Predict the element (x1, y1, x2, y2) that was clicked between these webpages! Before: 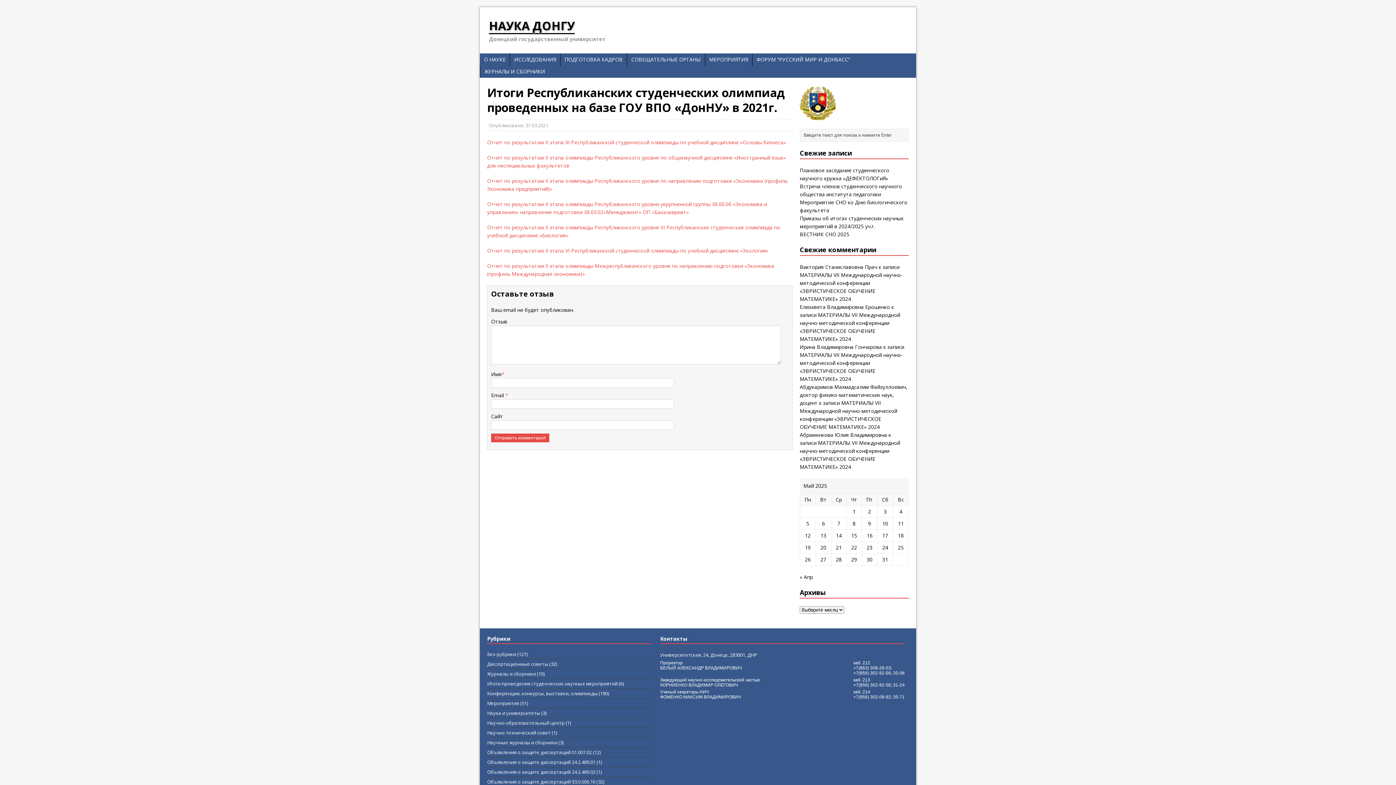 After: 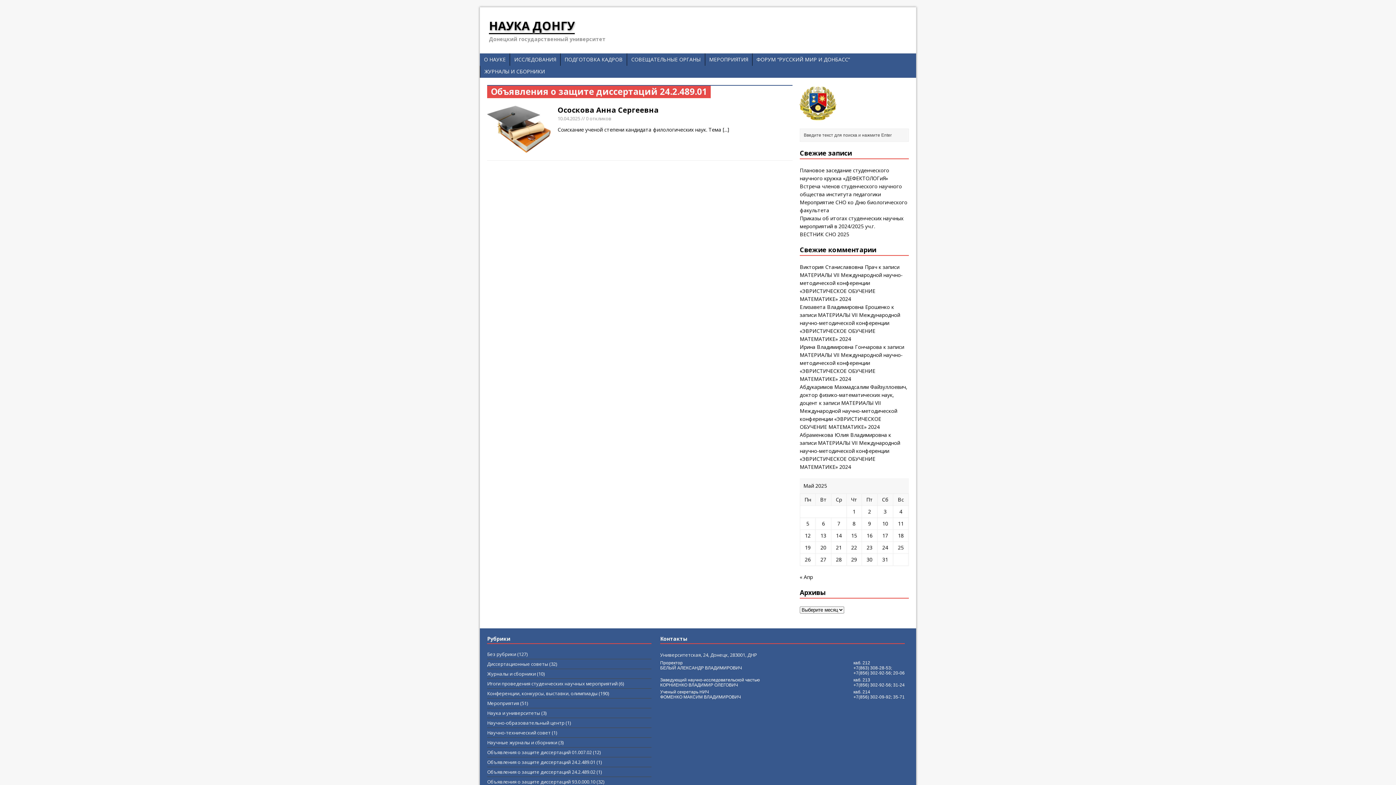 Action: bbox: (487, 759, 595, 765) label: Объявления о защите диссертаций 24.2.489.01